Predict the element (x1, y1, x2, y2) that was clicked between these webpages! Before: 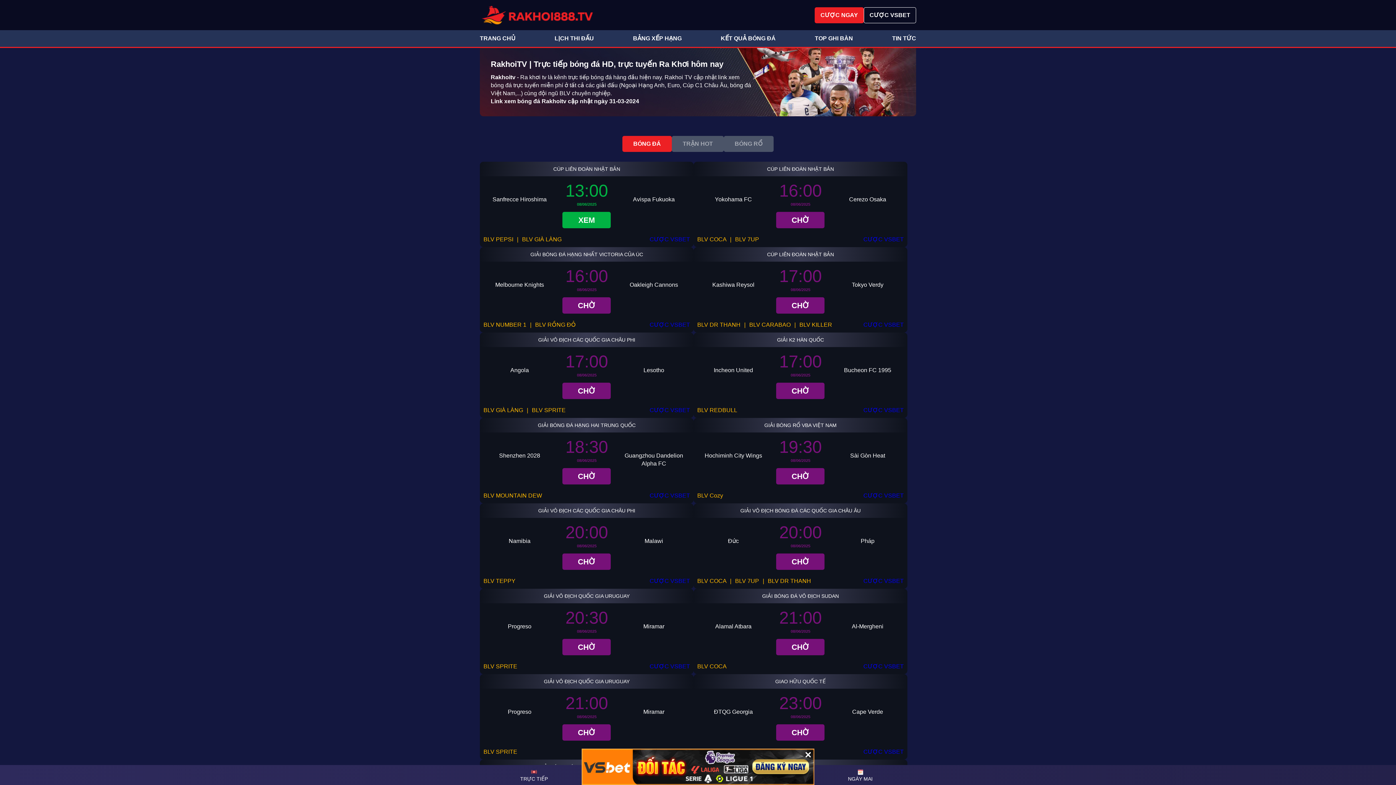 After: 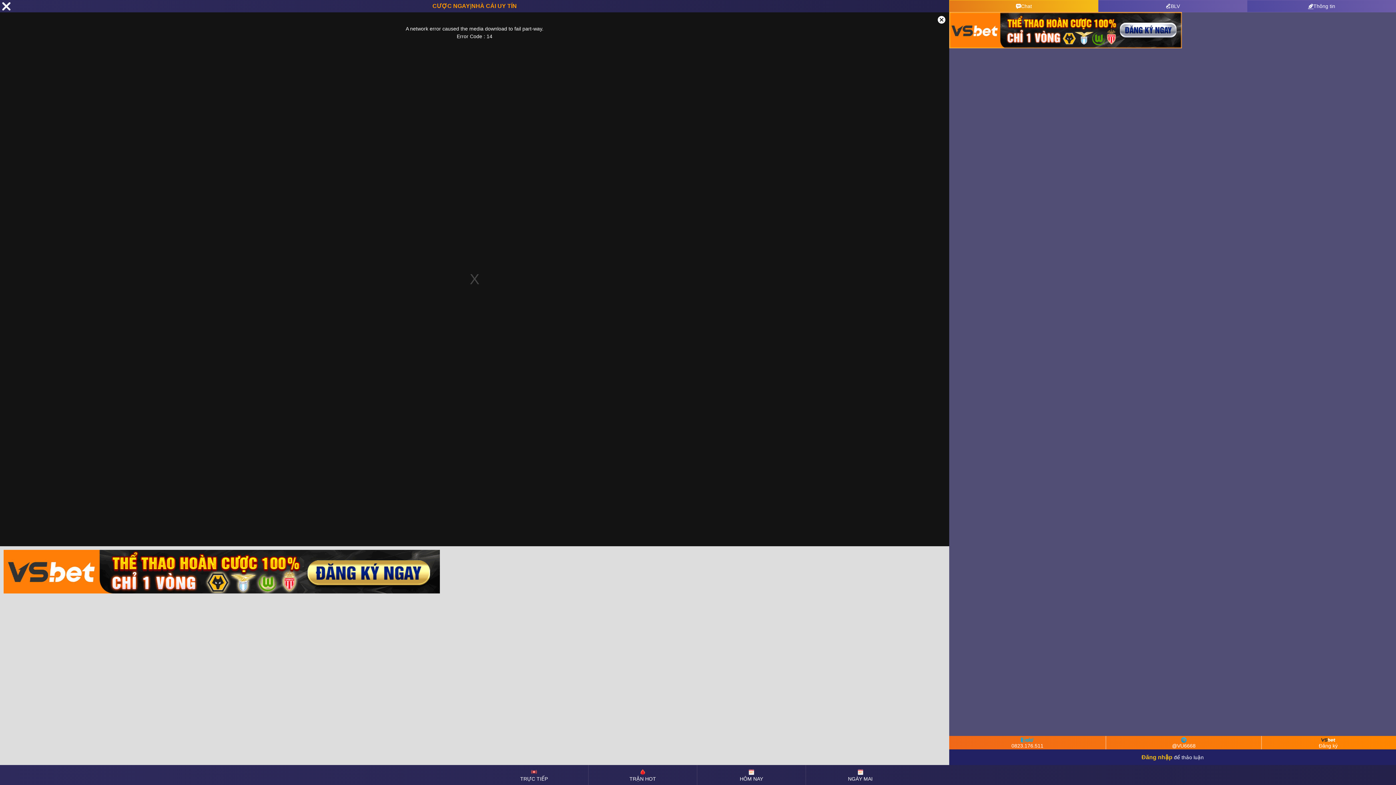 Action: bbox: (562, 553, 611, 570) label: CHỜ